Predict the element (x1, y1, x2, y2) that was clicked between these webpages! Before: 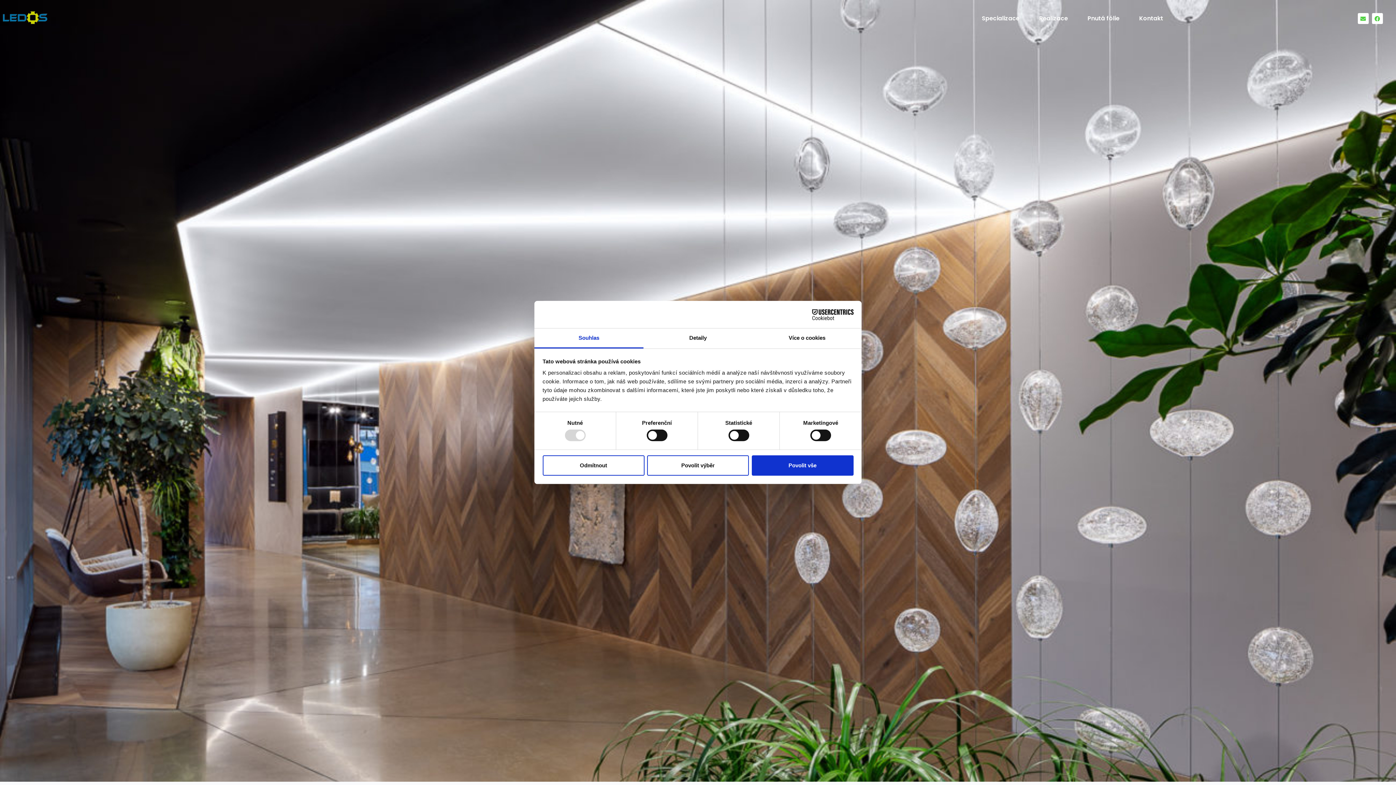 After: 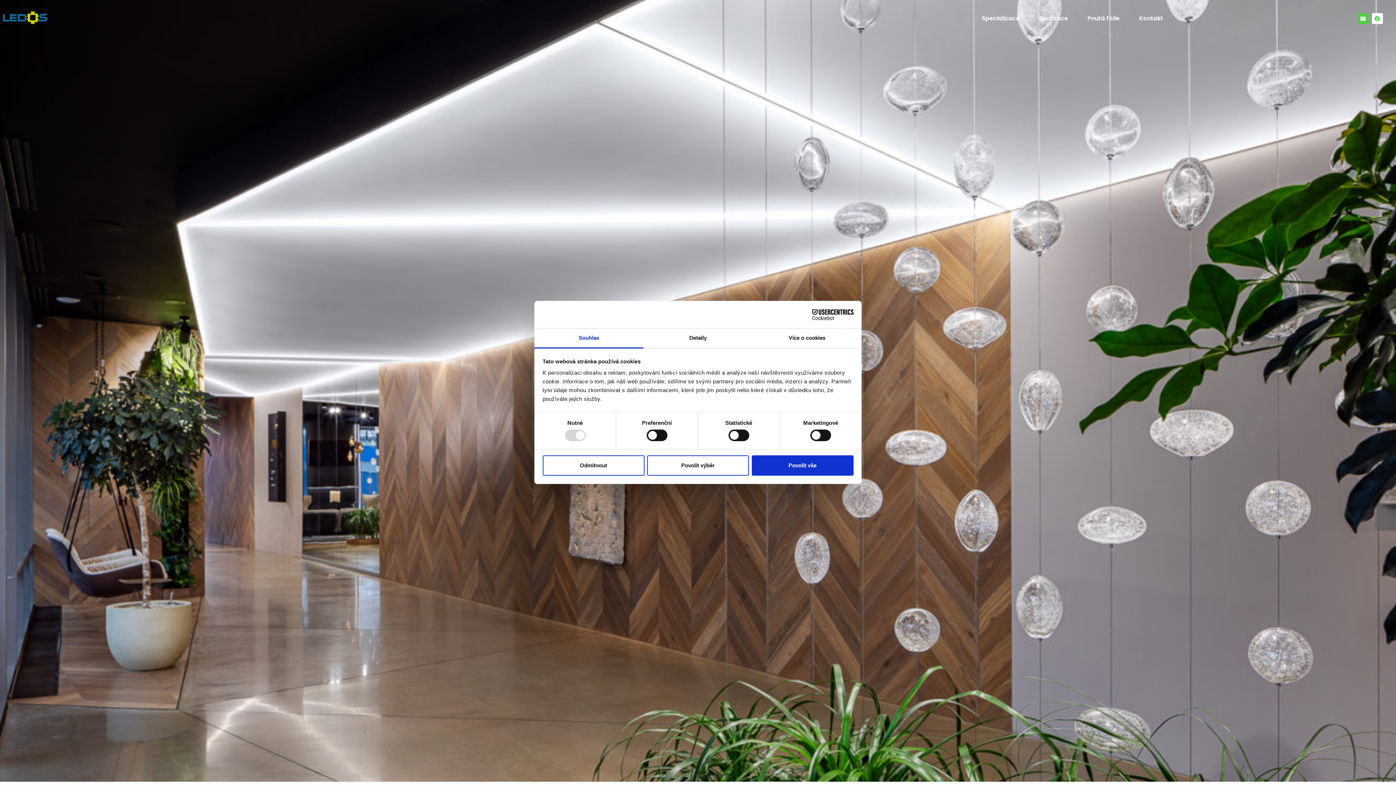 Action: label: Envelope bbox: (1358, 13, 1368, 24)